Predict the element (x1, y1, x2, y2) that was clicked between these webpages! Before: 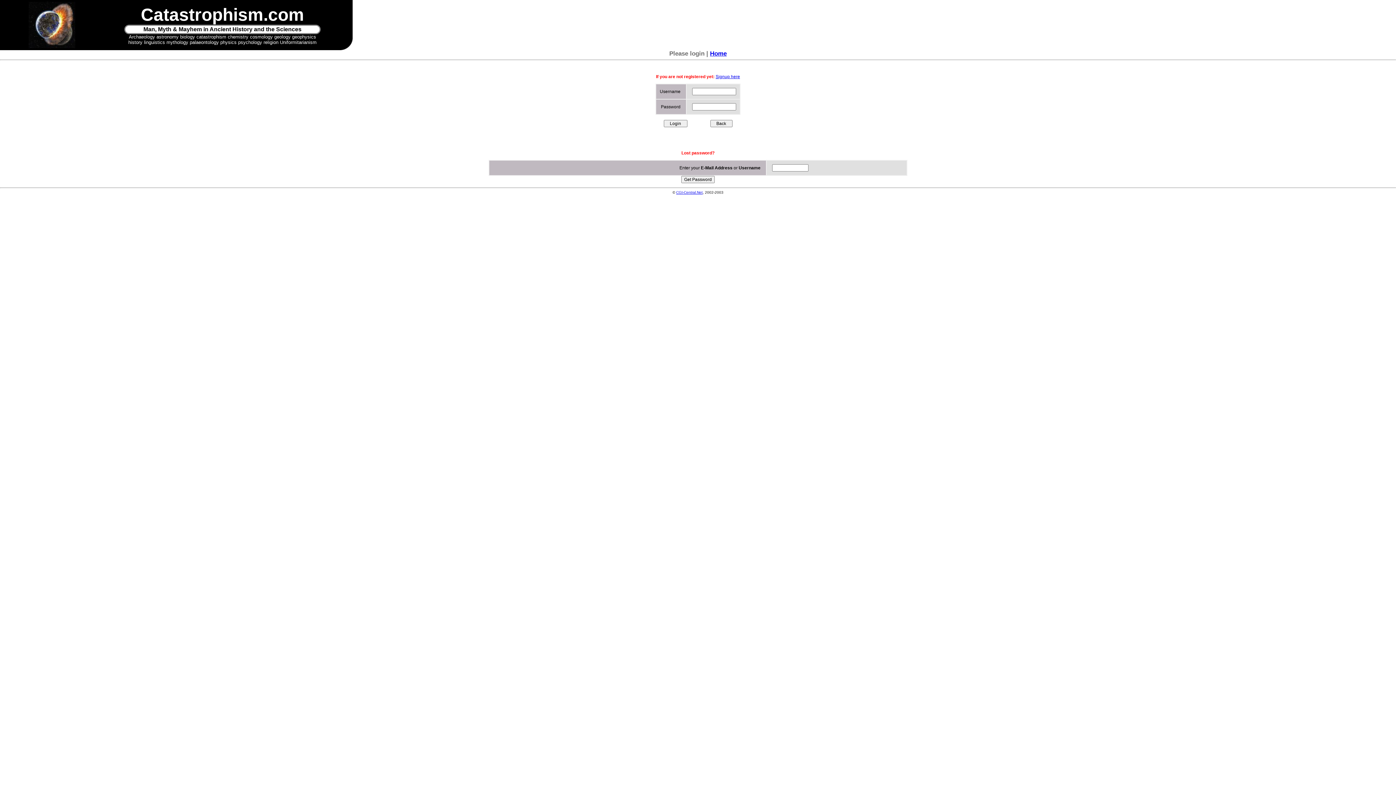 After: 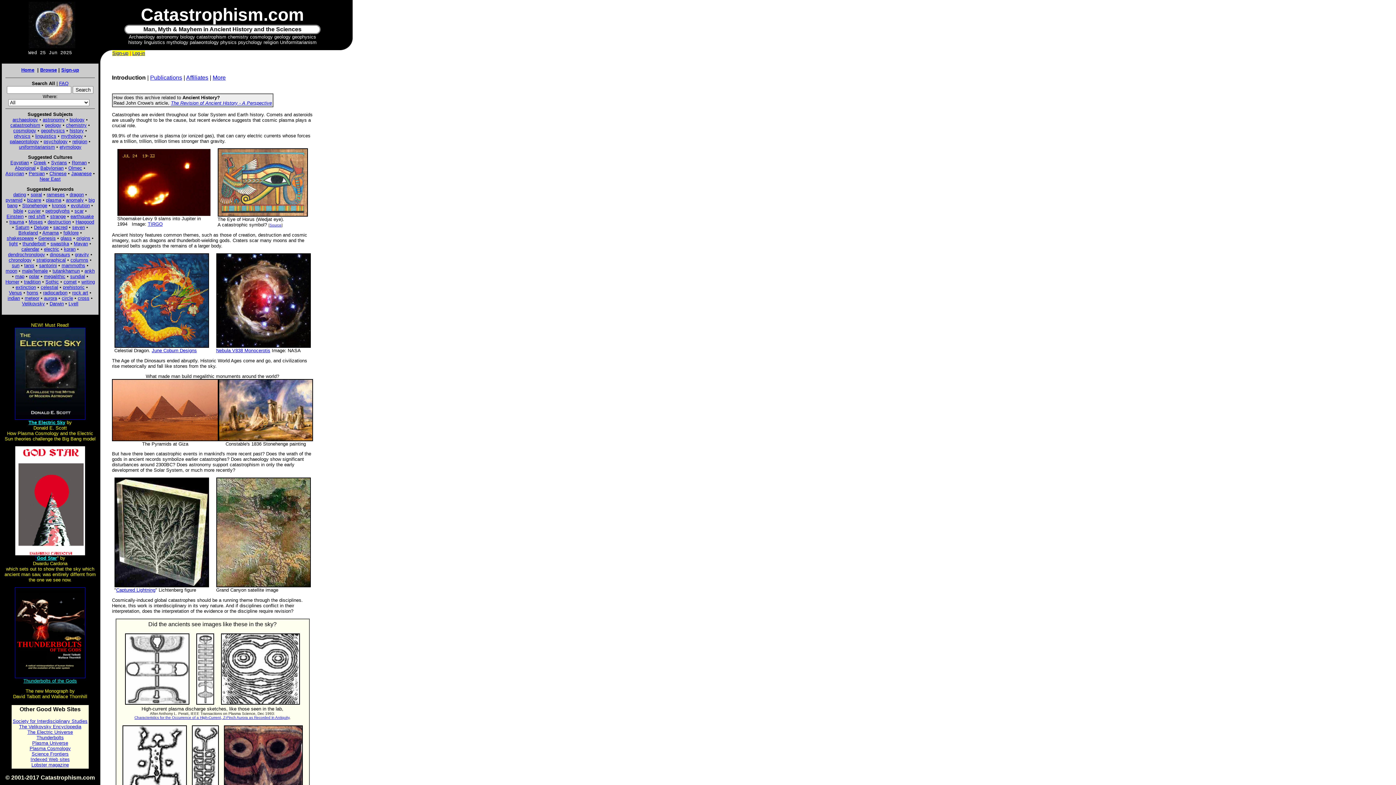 Action: bbox: (710, 50, 726, 57) label: Home